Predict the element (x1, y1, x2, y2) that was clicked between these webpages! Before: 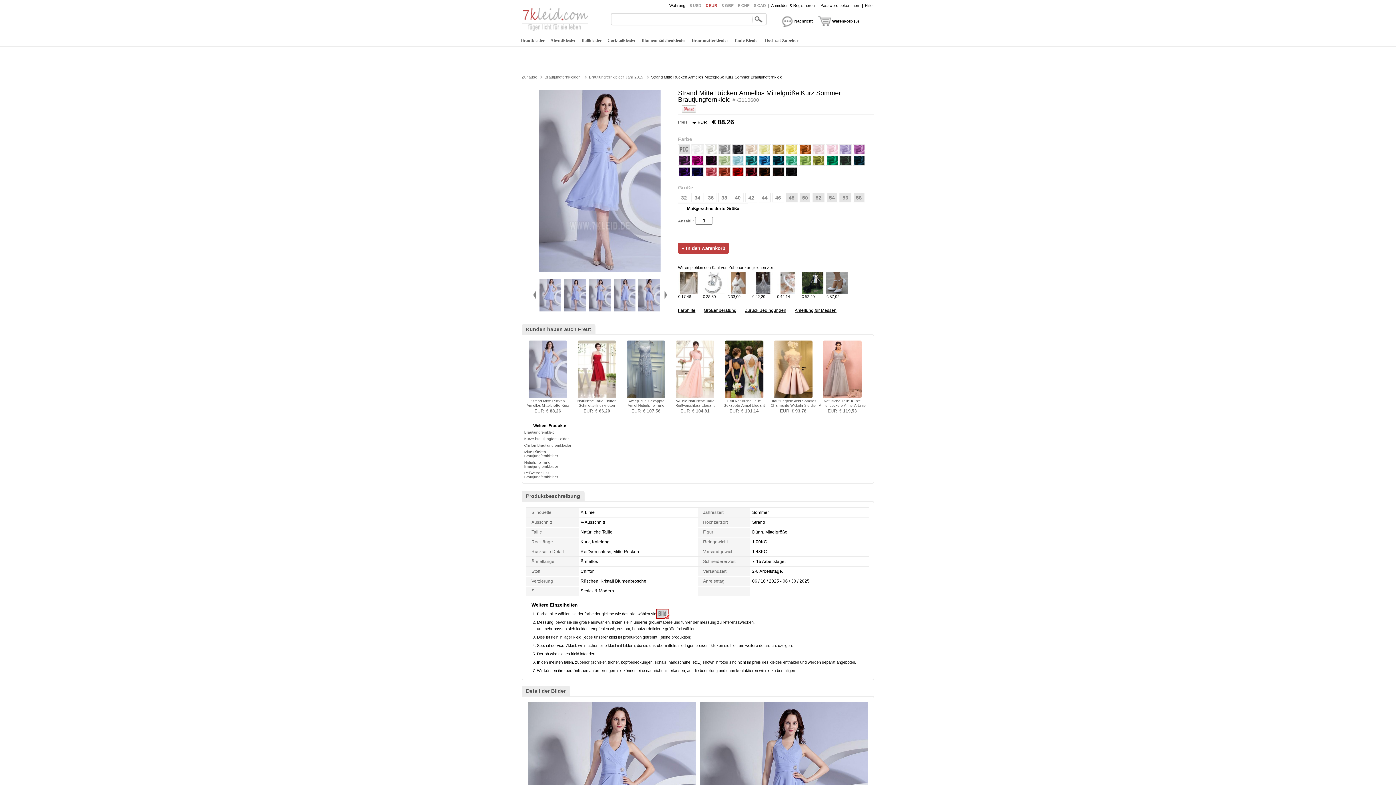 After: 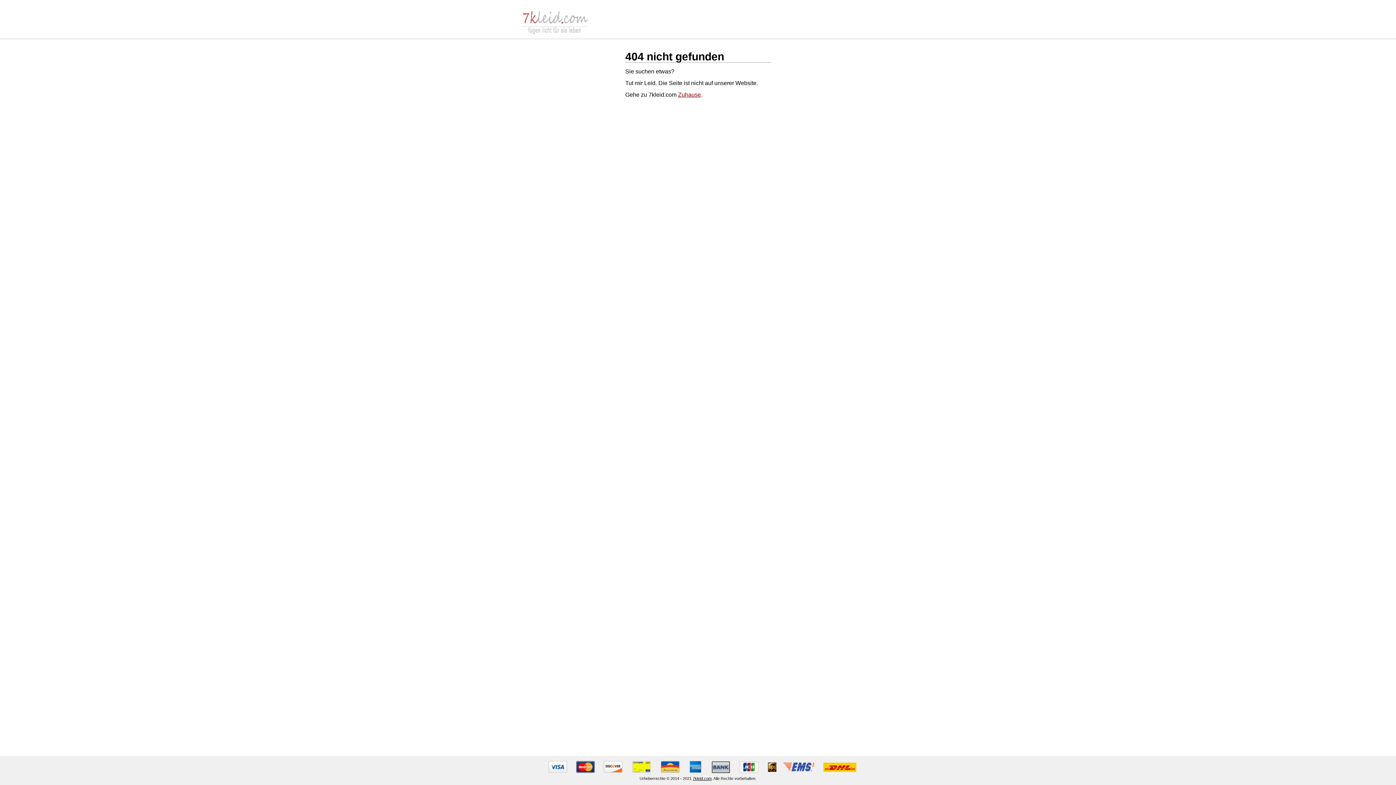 Action: label: Natürliche Taille Brautjungfernkleider bbox: (524, 460, 575, 468)